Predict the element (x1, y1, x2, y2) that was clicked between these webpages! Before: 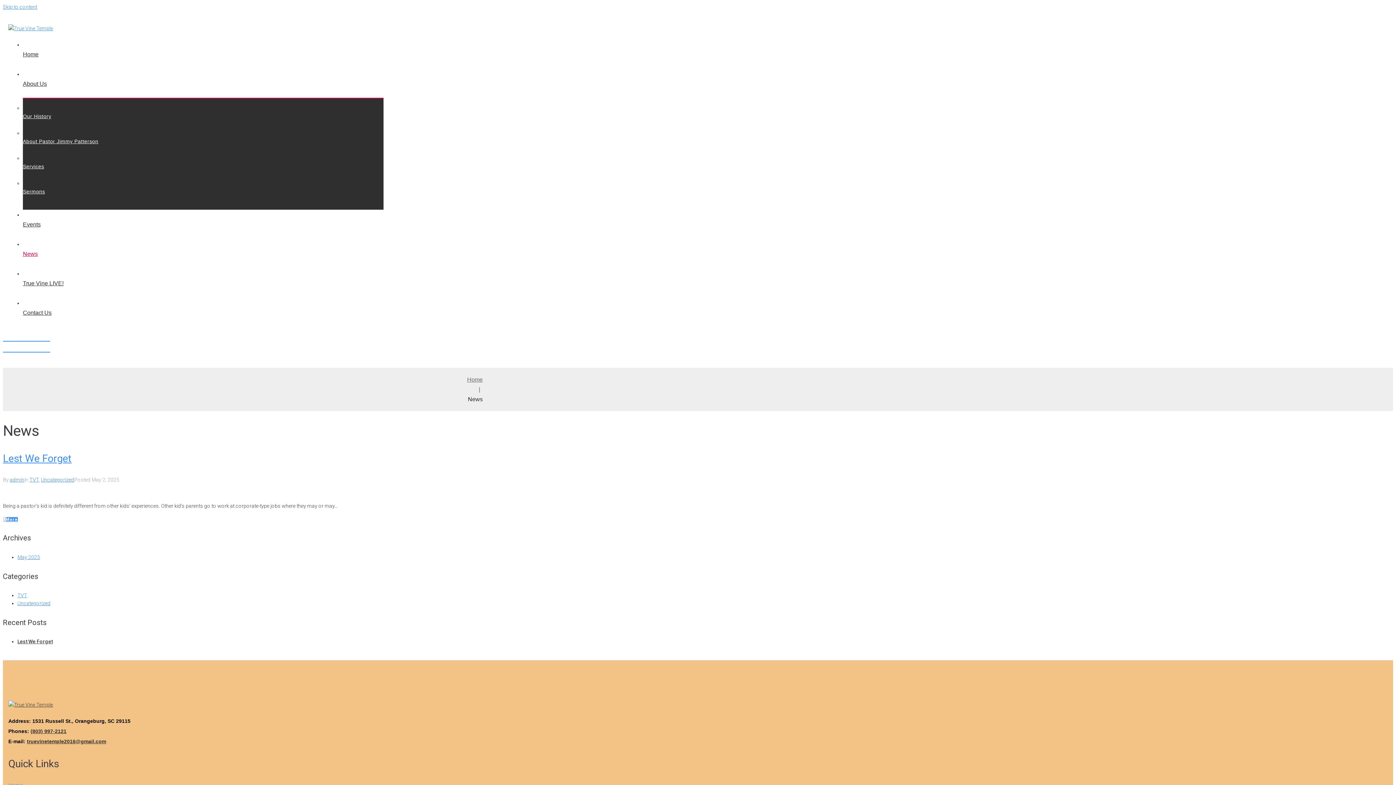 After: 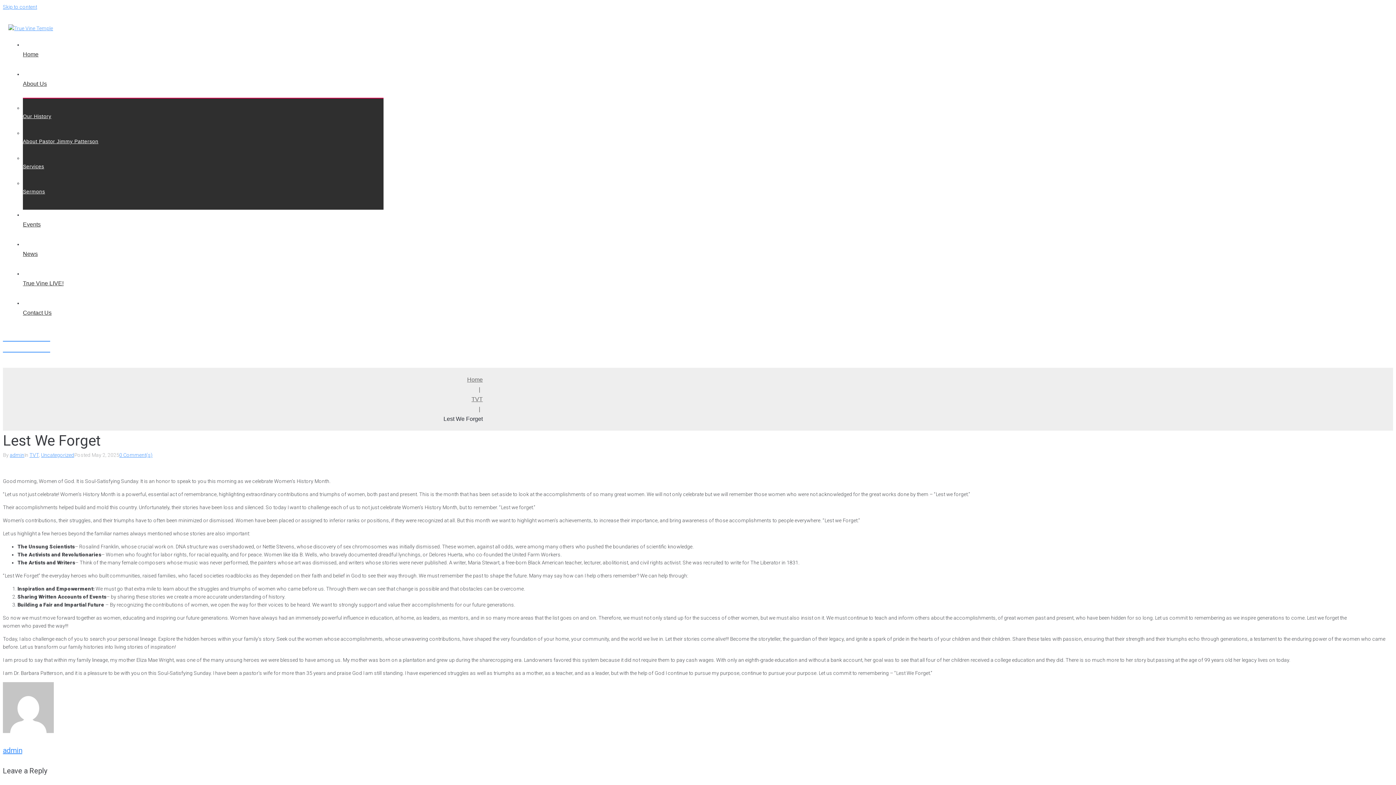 Action: label: More bbox: (5, 517, 17, 522)